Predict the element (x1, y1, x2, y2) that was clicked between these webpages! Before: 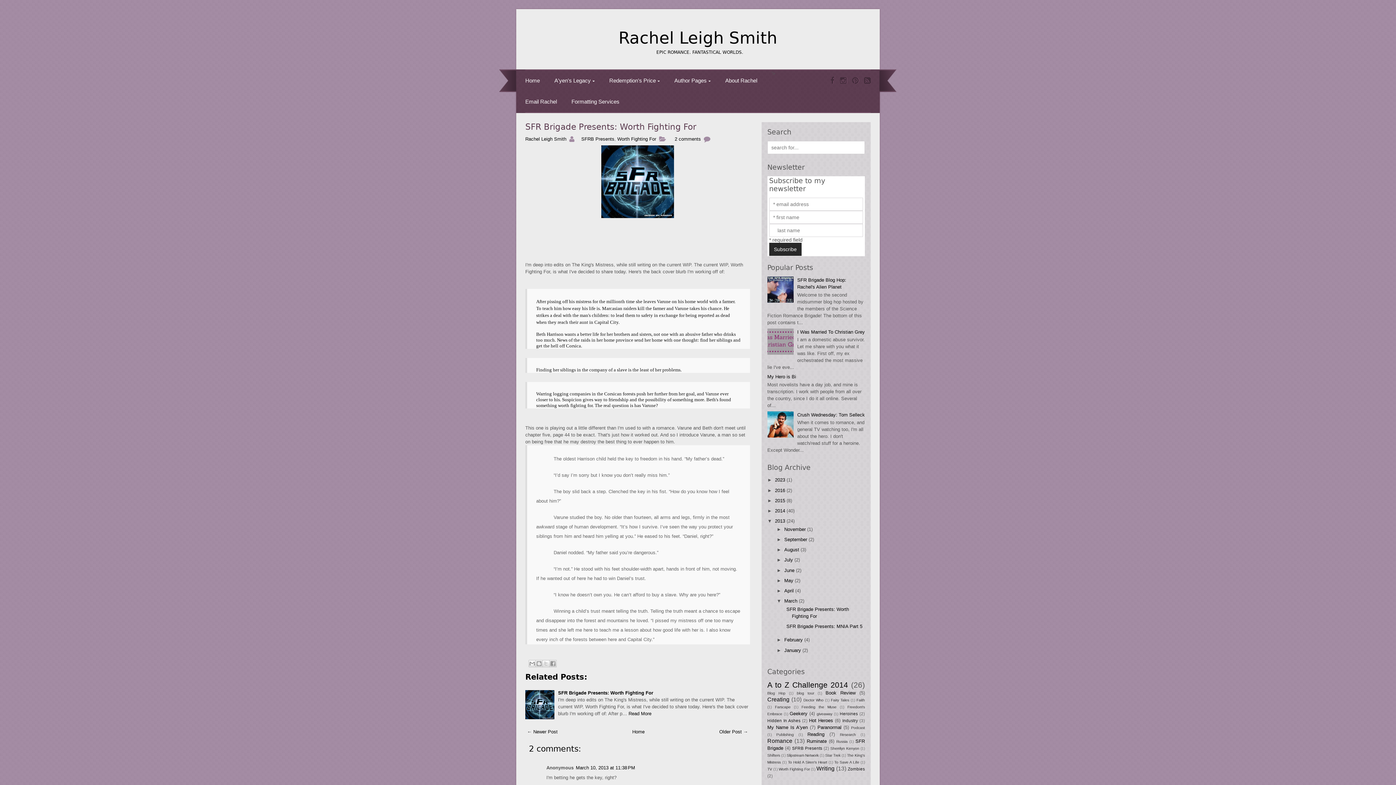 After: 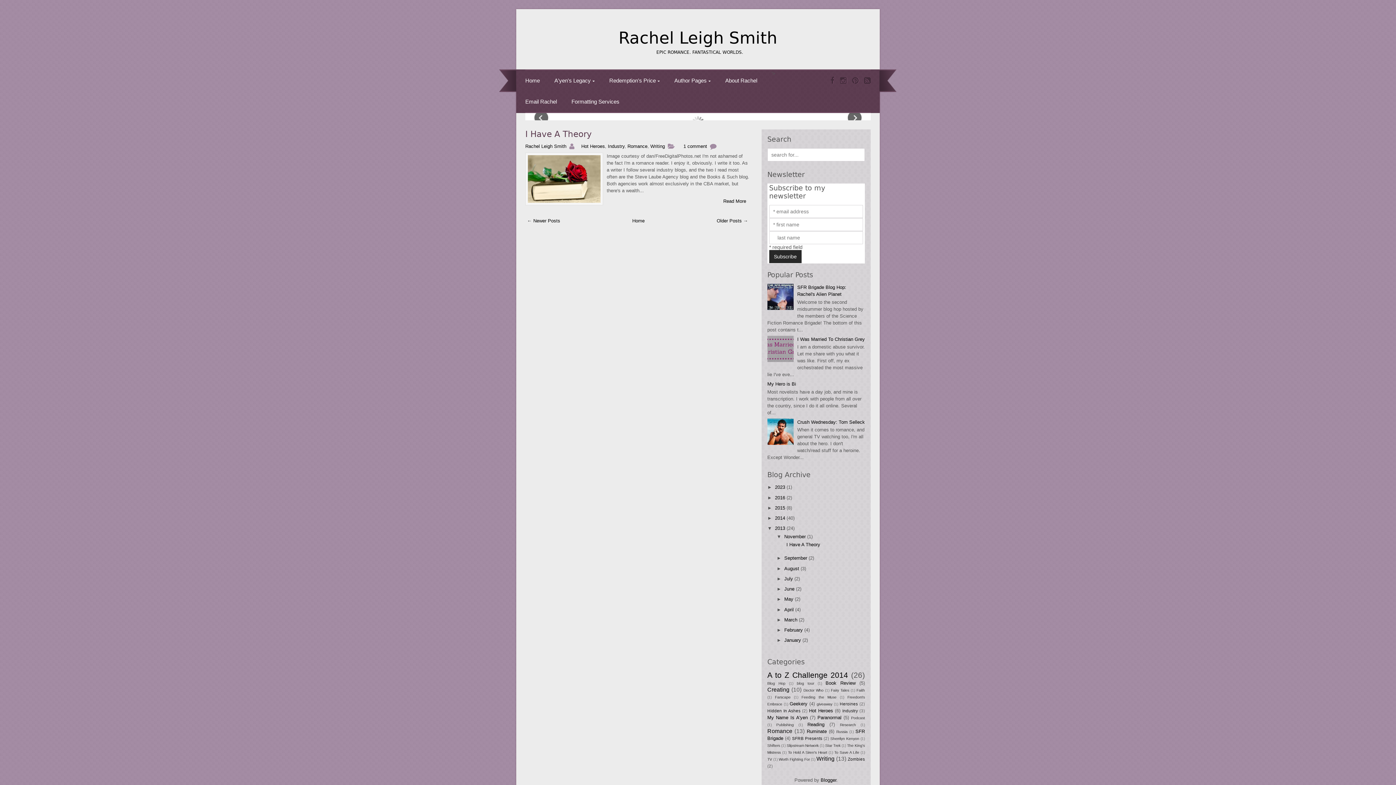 Action: label: November  bbox: (784, 526, 807, 532)